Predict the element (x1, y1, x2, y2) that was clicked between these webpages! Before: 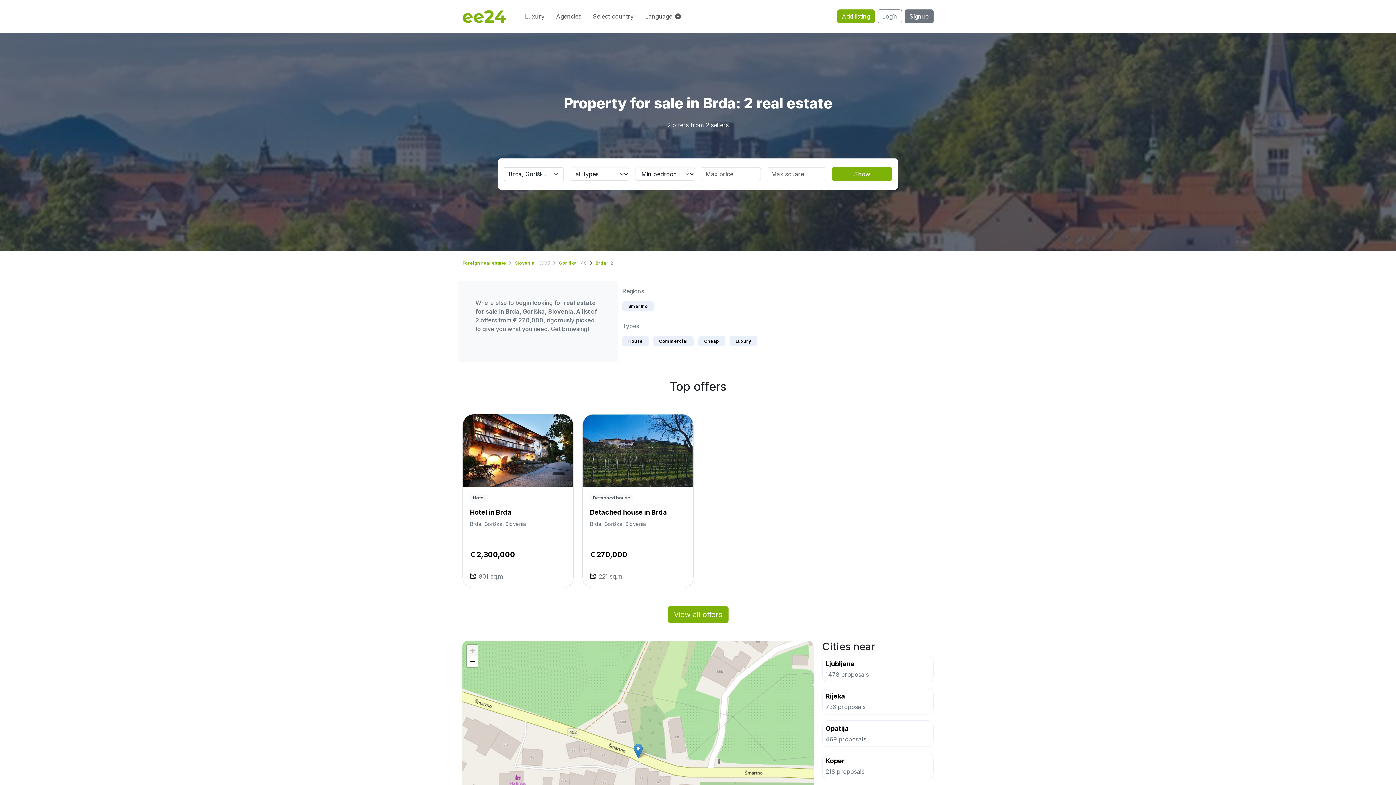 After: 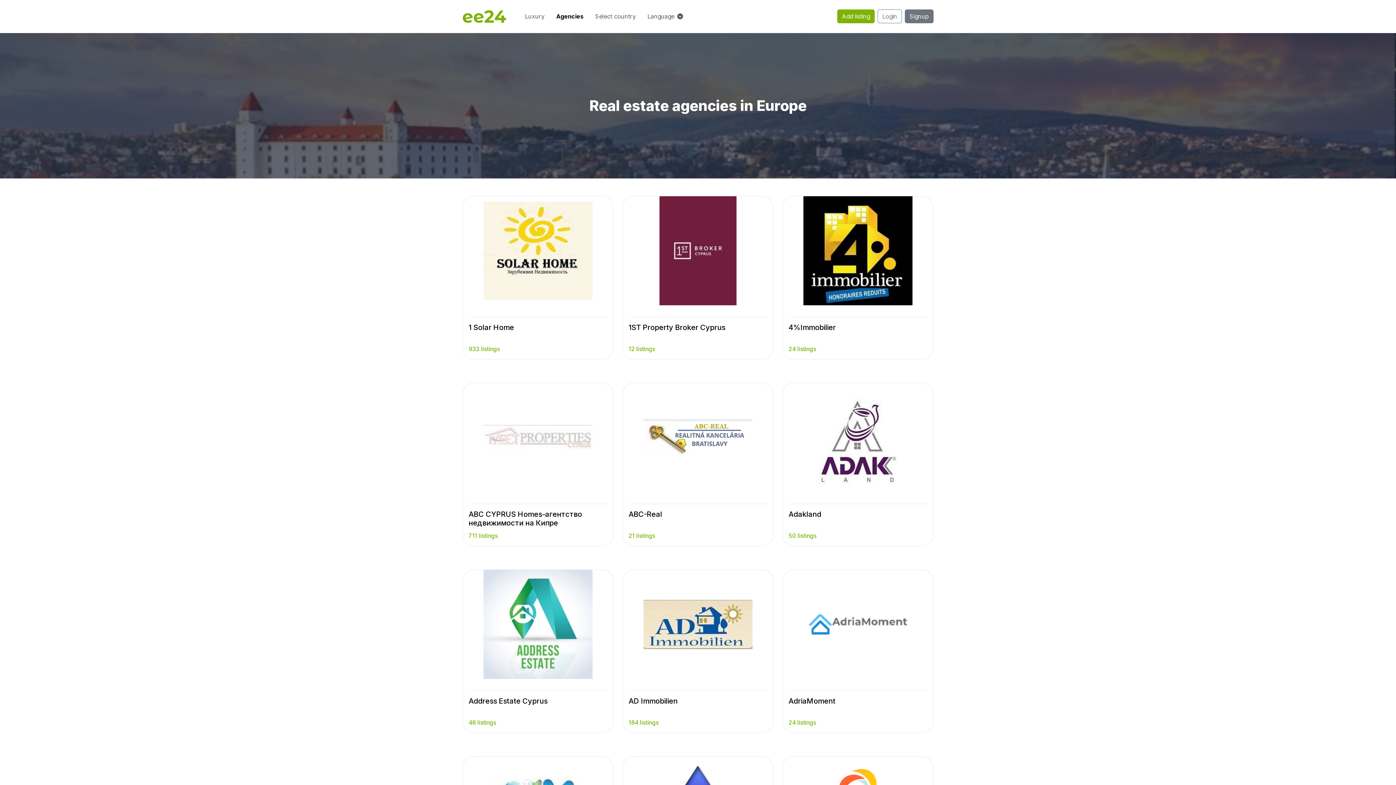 Action: label: Agencies bbox: (550, 9, 587, 23)